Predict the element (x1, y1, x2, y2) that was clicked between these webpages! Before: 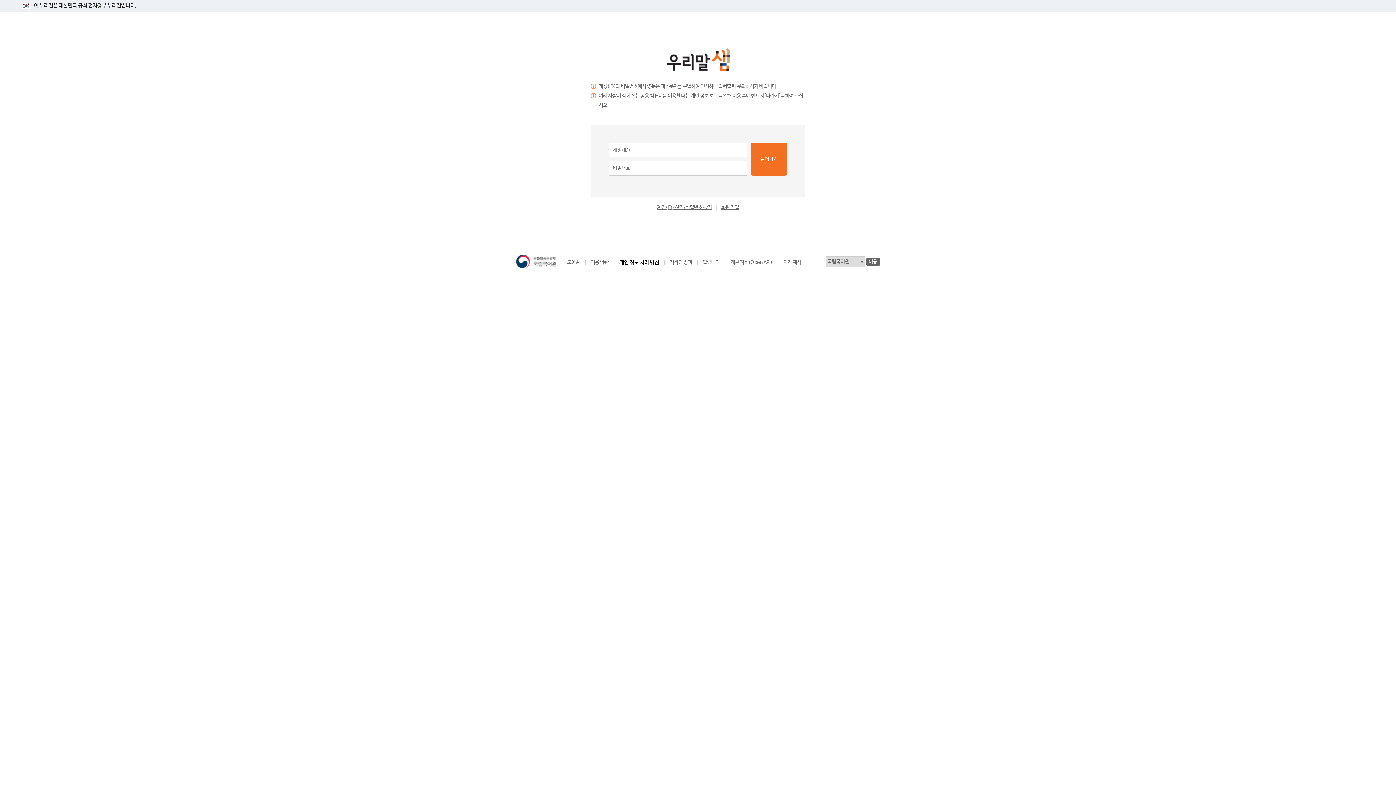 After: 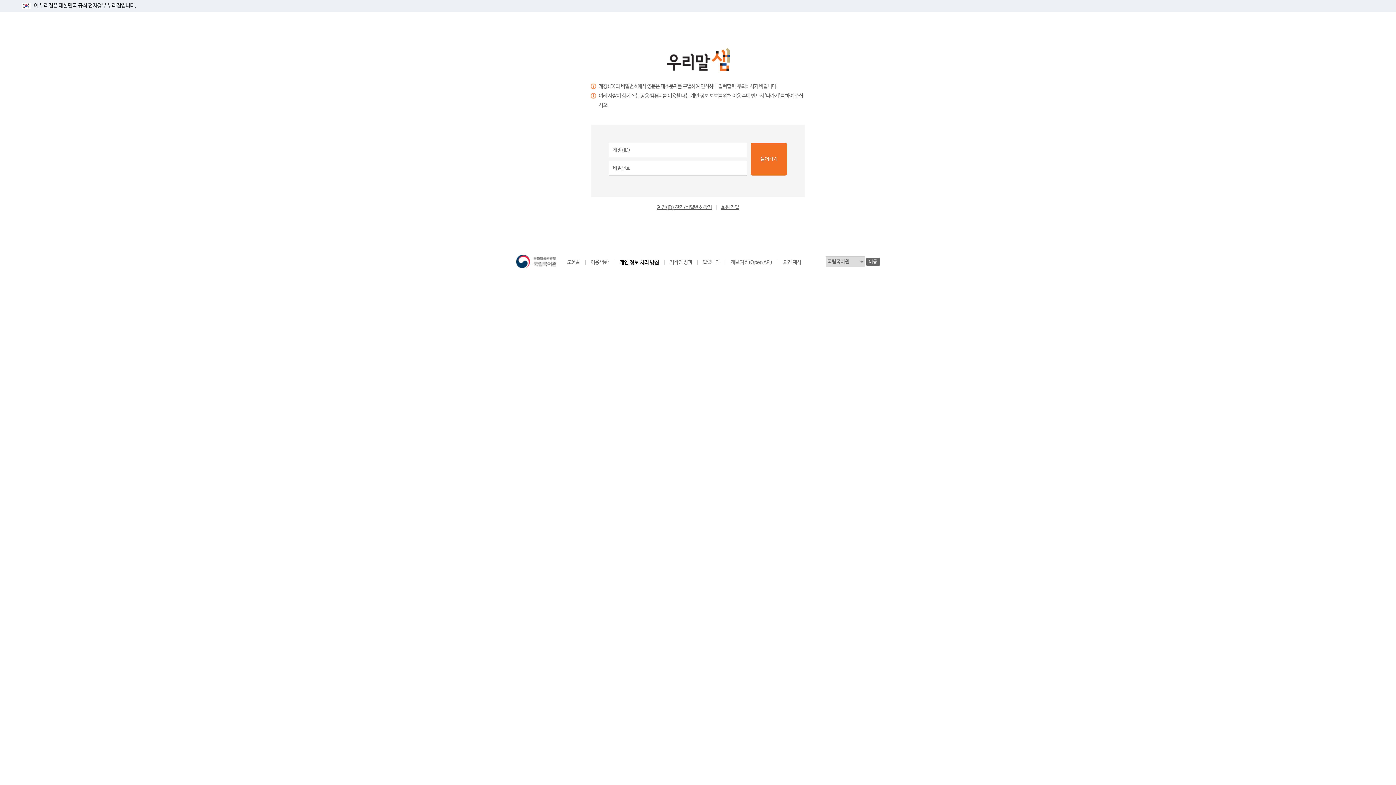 Action: label: 의견 제시 bbox: (783, 259, 801, 265)